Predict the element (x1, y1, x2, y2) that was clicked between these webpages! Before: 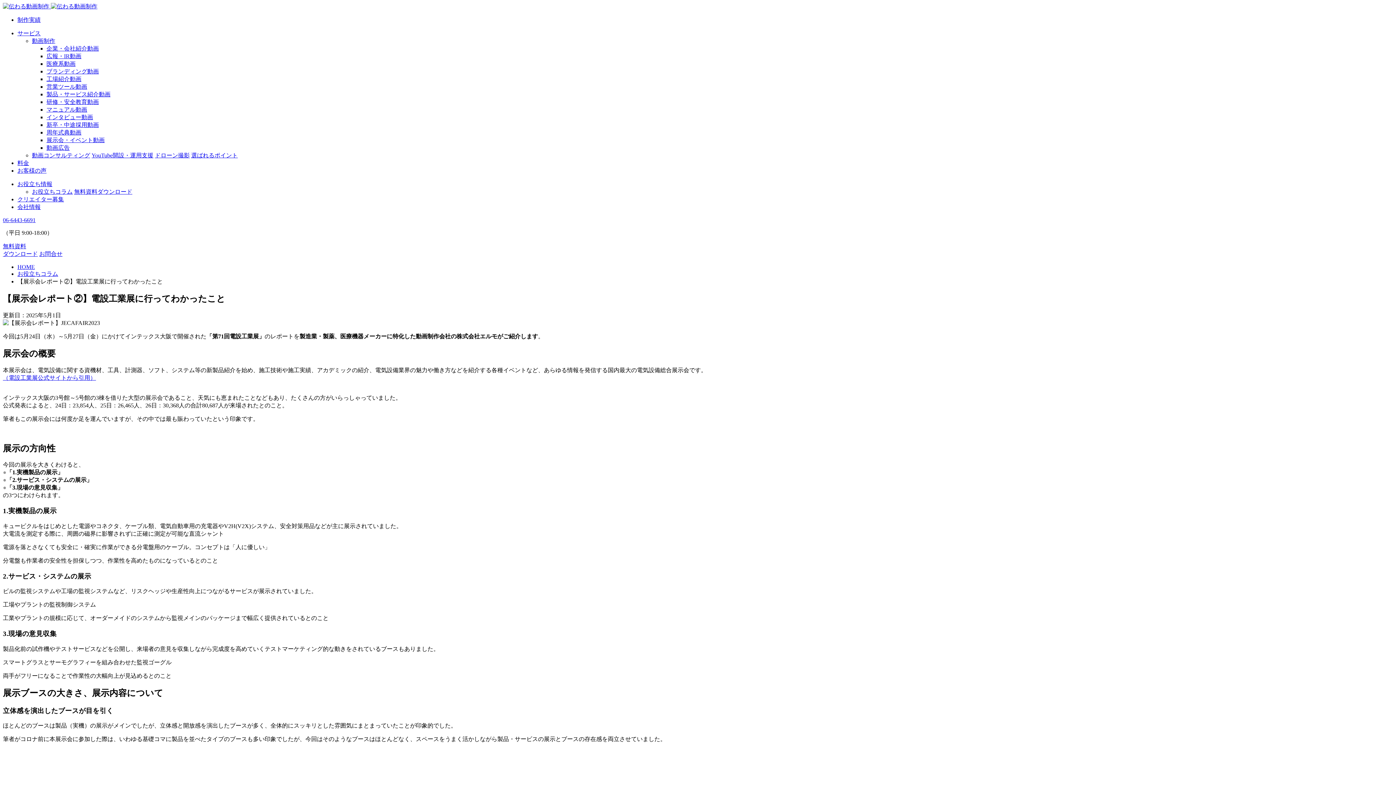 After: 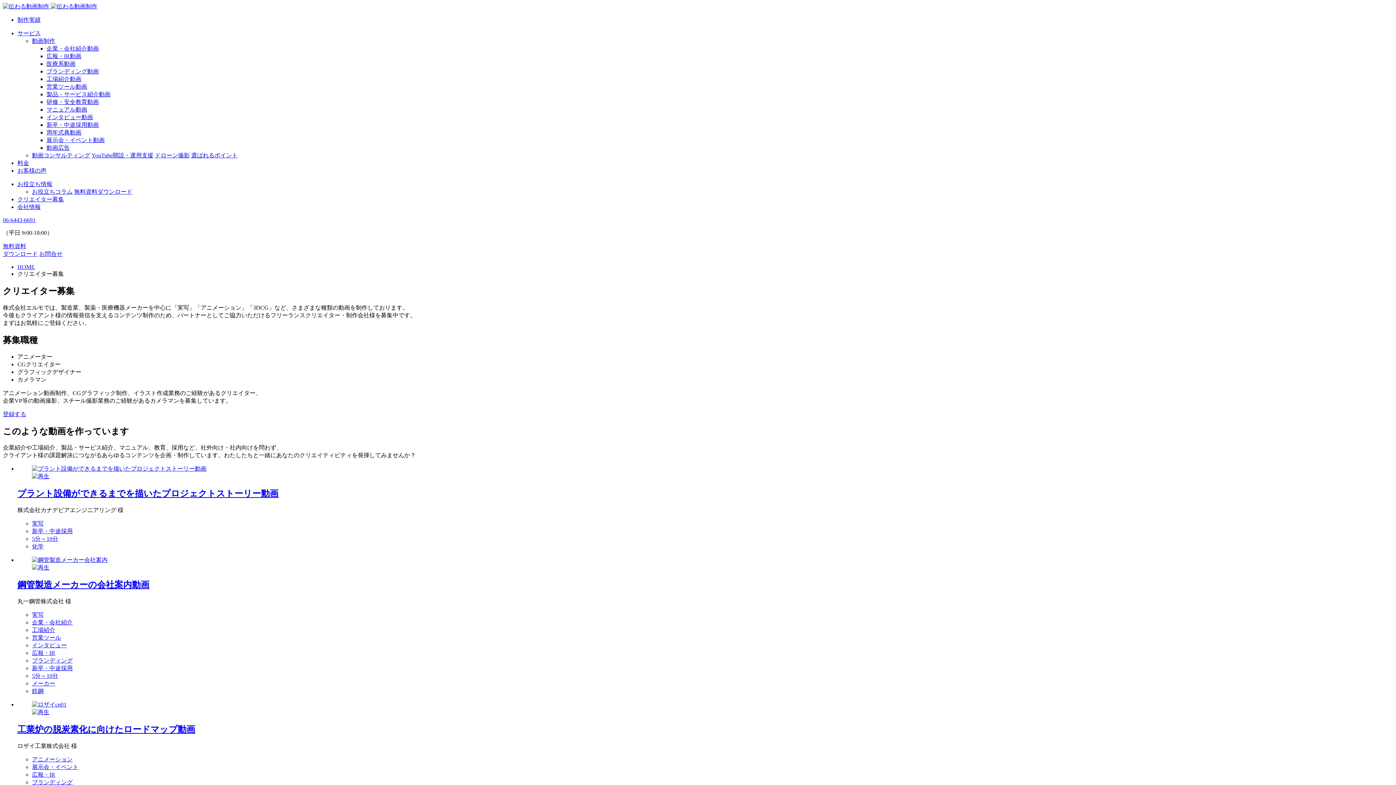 Action: label: クリエイター募集 bbox: (17, 196, 64, 202)